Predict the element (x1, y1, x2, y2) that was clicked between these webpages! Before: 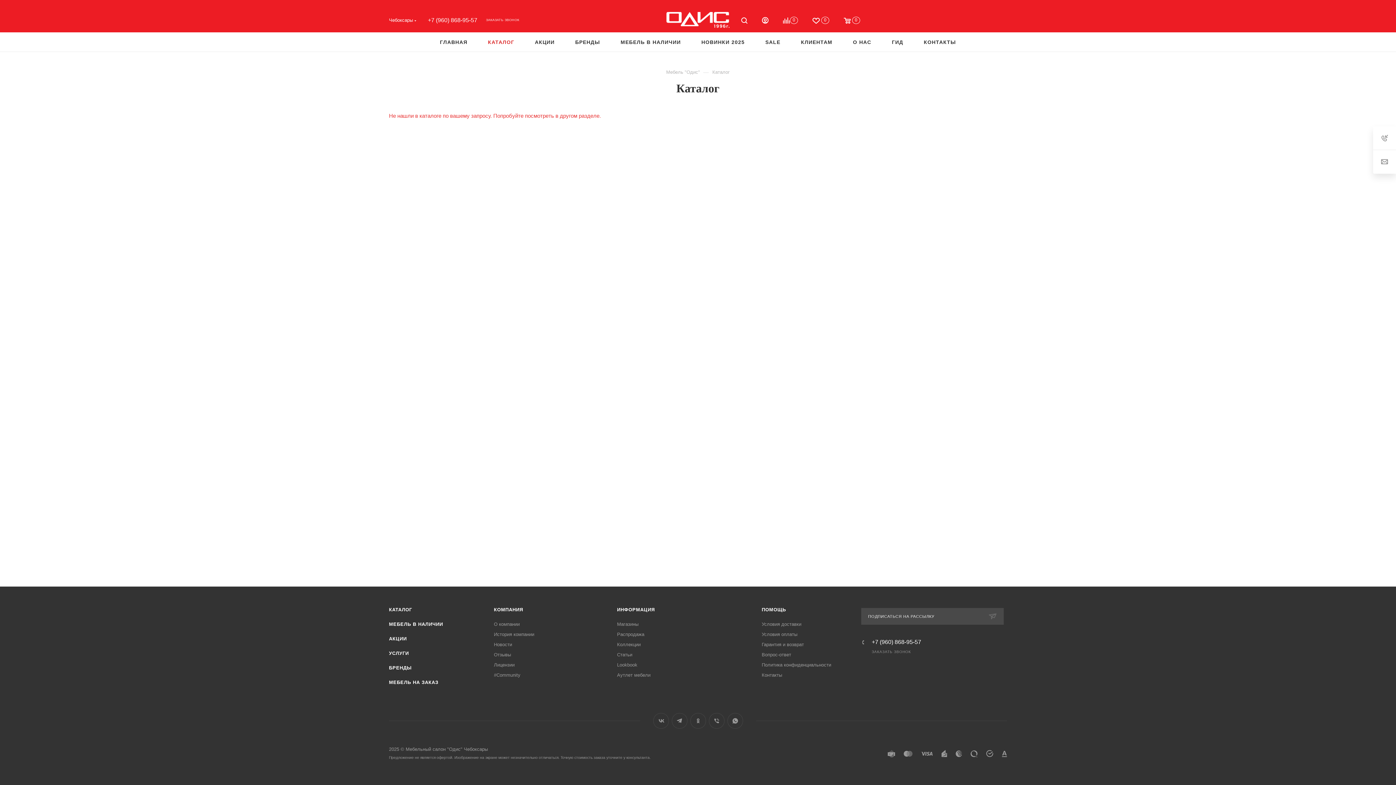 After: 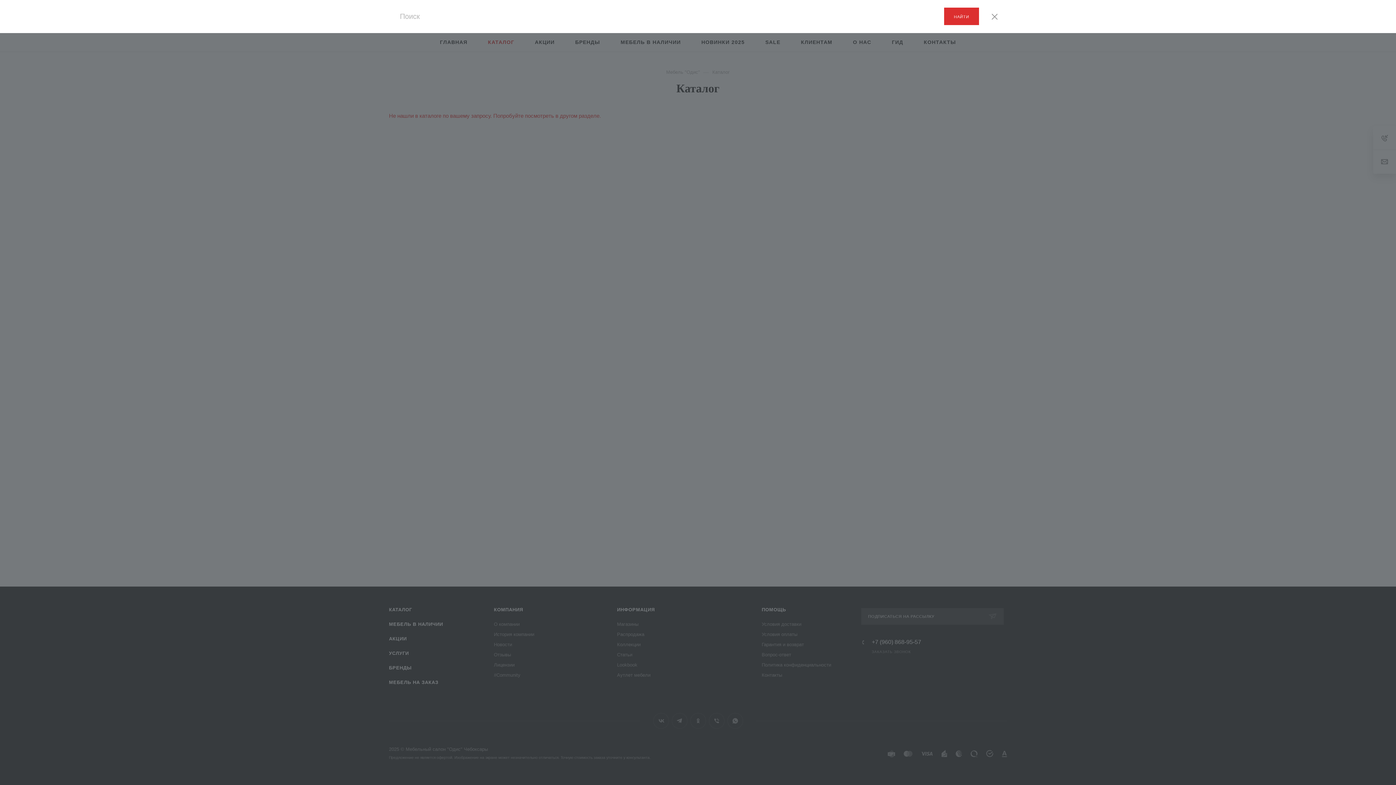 Action: bbox: (741, 15, 747, 24)